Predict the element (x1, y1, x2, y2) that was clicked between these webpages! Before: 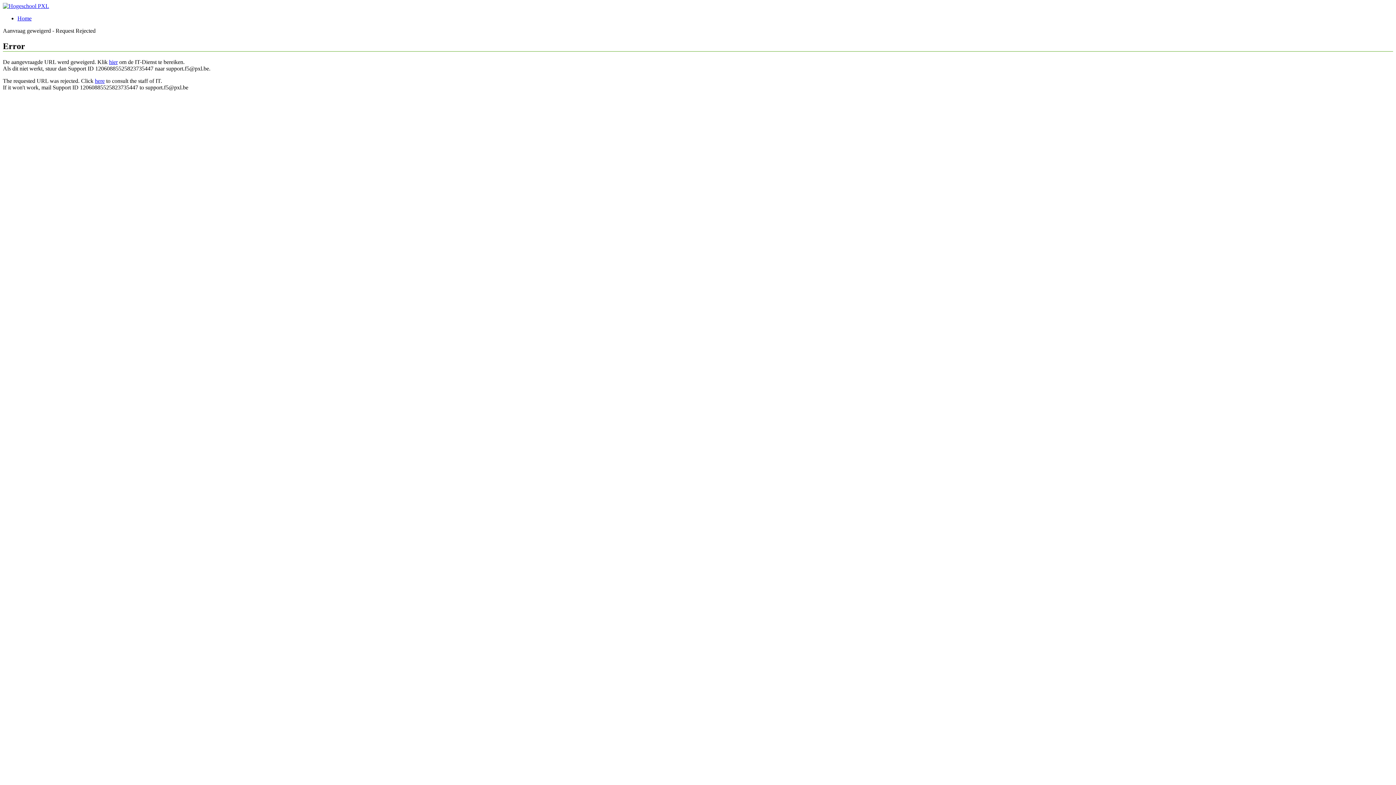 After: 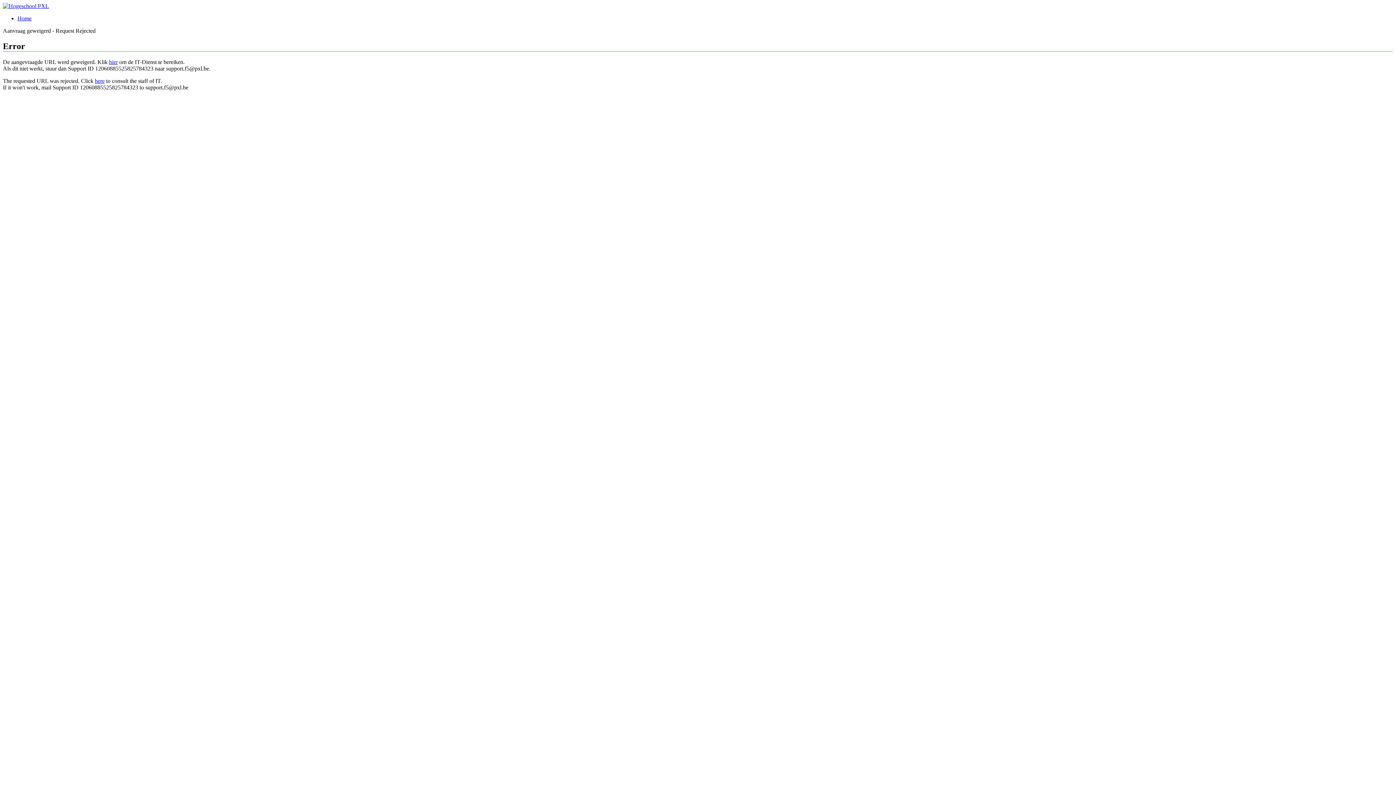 Action: bbox: (17, 15, 31, 21) label: Home